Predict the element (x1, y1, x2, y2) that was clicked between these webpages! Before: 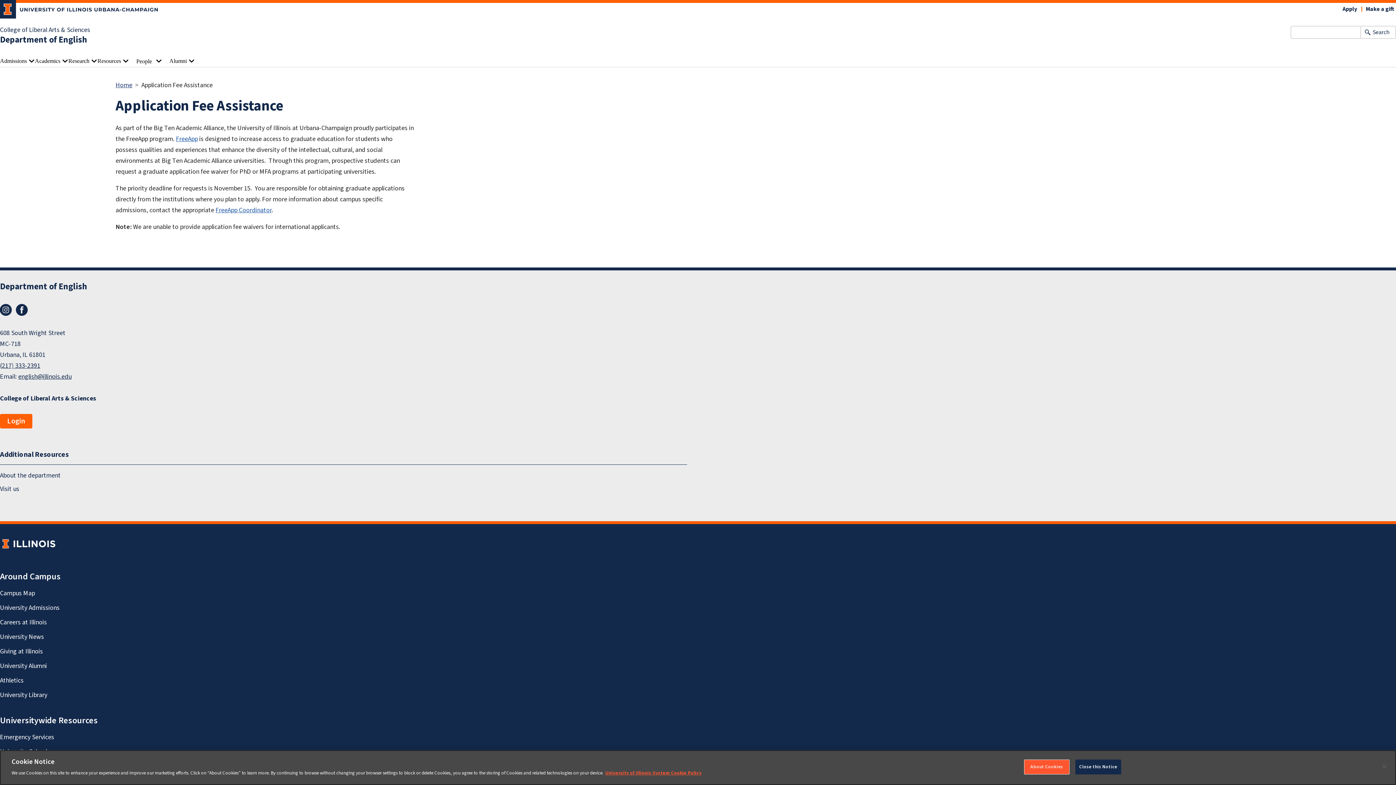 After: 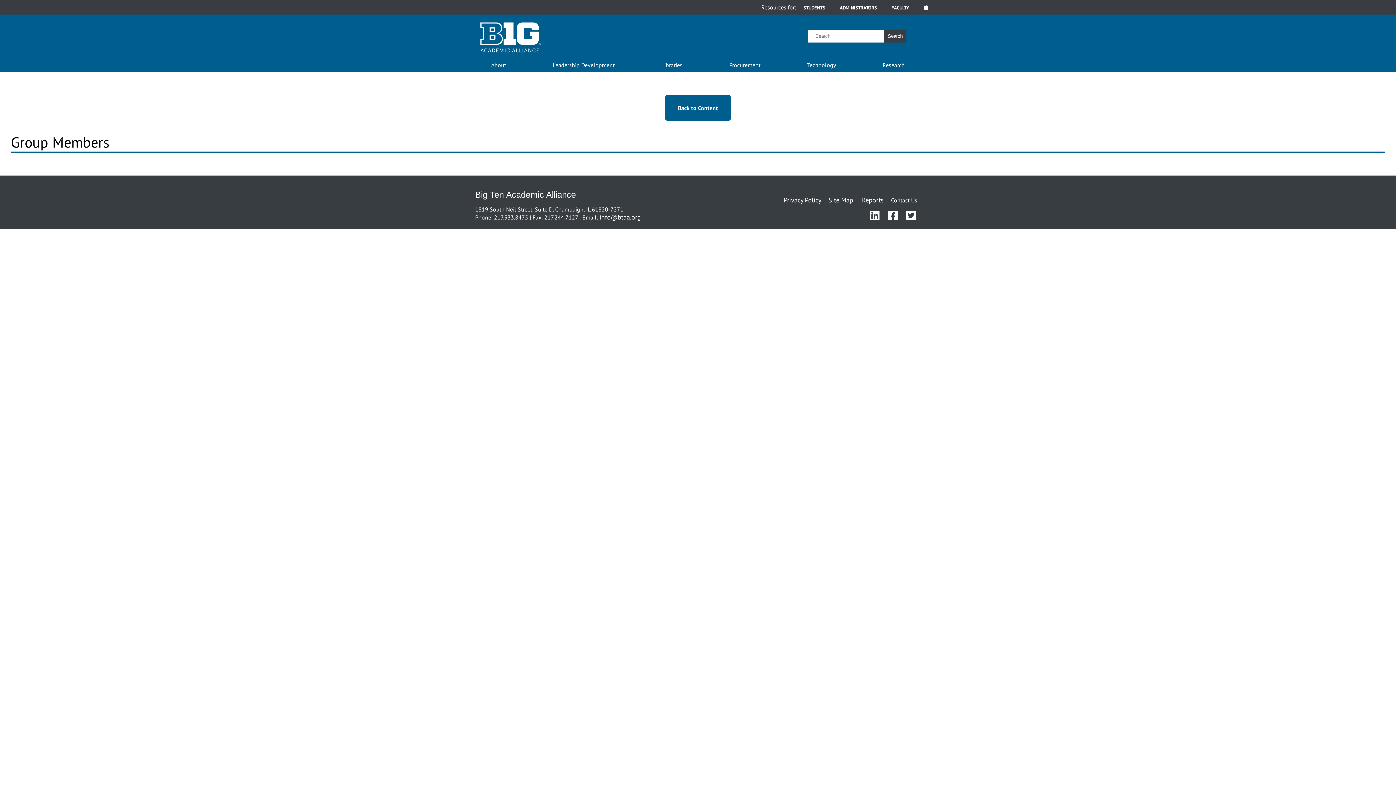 Action: bbox: (215, 205, 271, 214) label: FreeApp Coordinator